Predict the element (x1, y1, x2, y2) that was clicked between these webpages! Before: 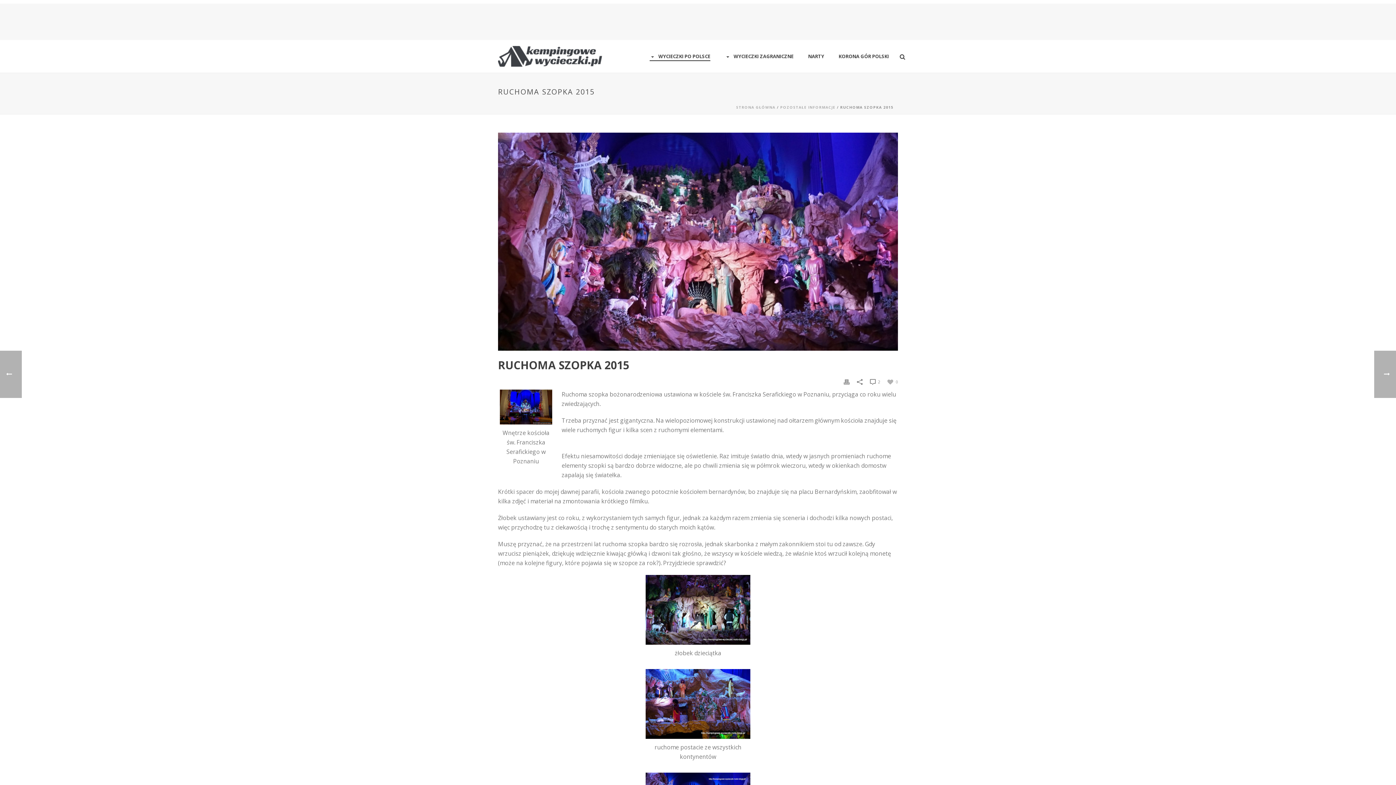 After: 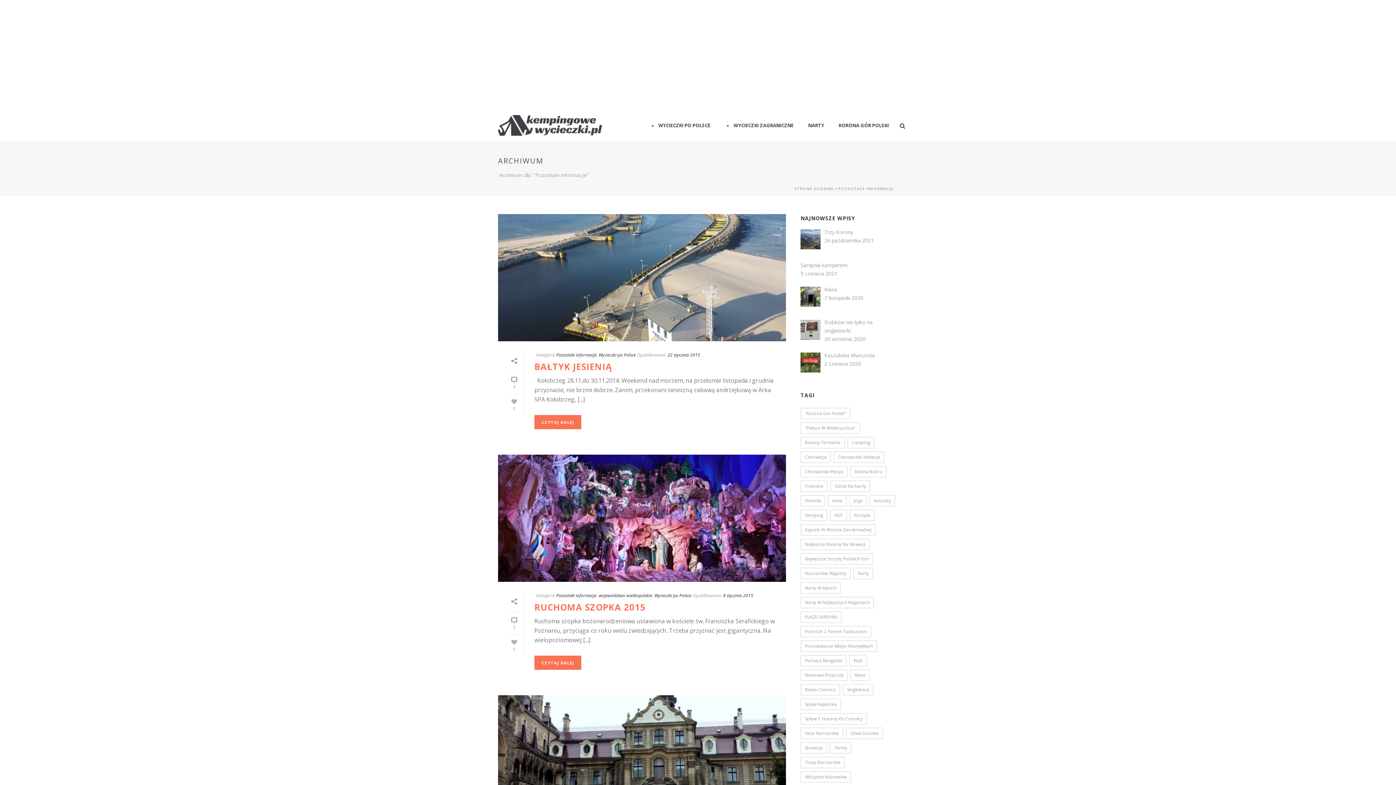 Action: bbox: (780, 104, 835, 109) label: POZOSTAŁE INFORMACJE